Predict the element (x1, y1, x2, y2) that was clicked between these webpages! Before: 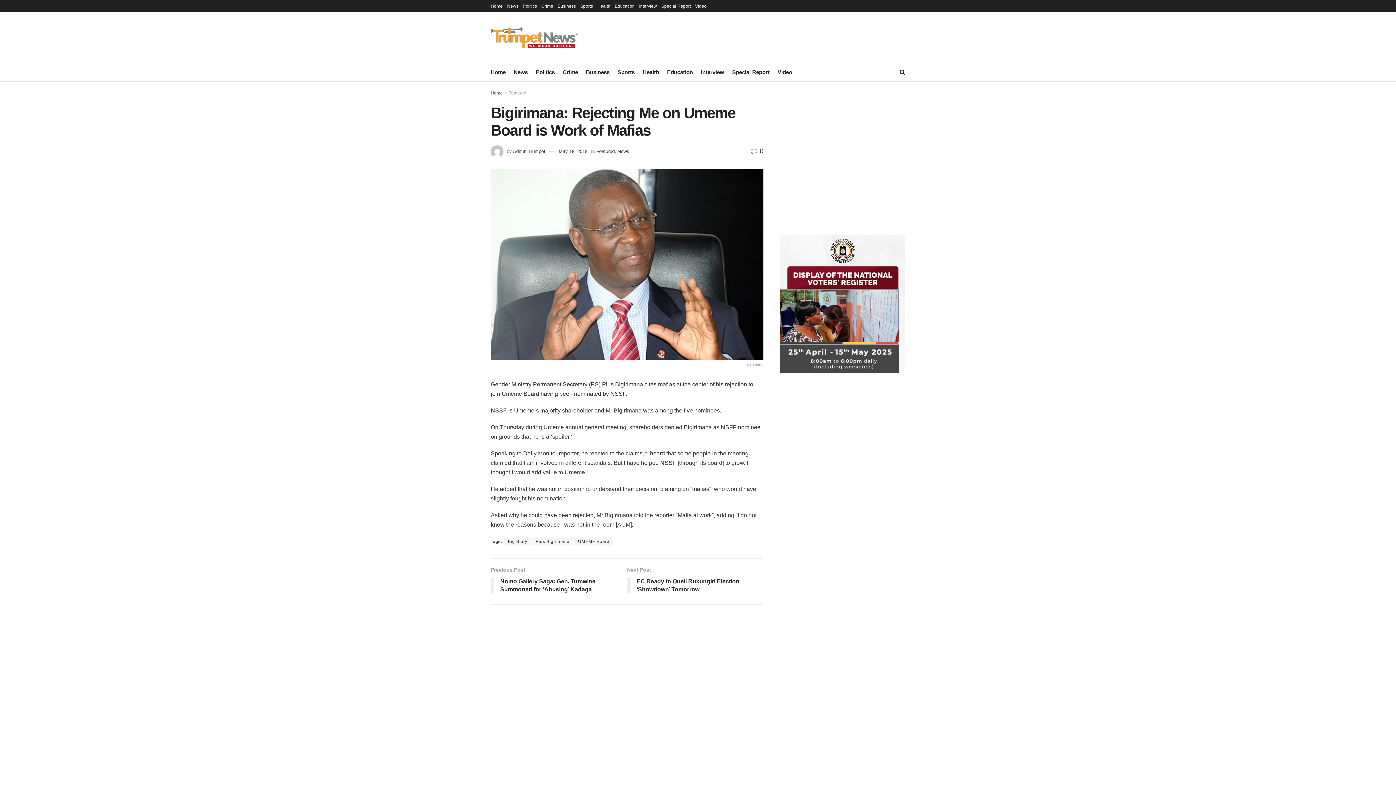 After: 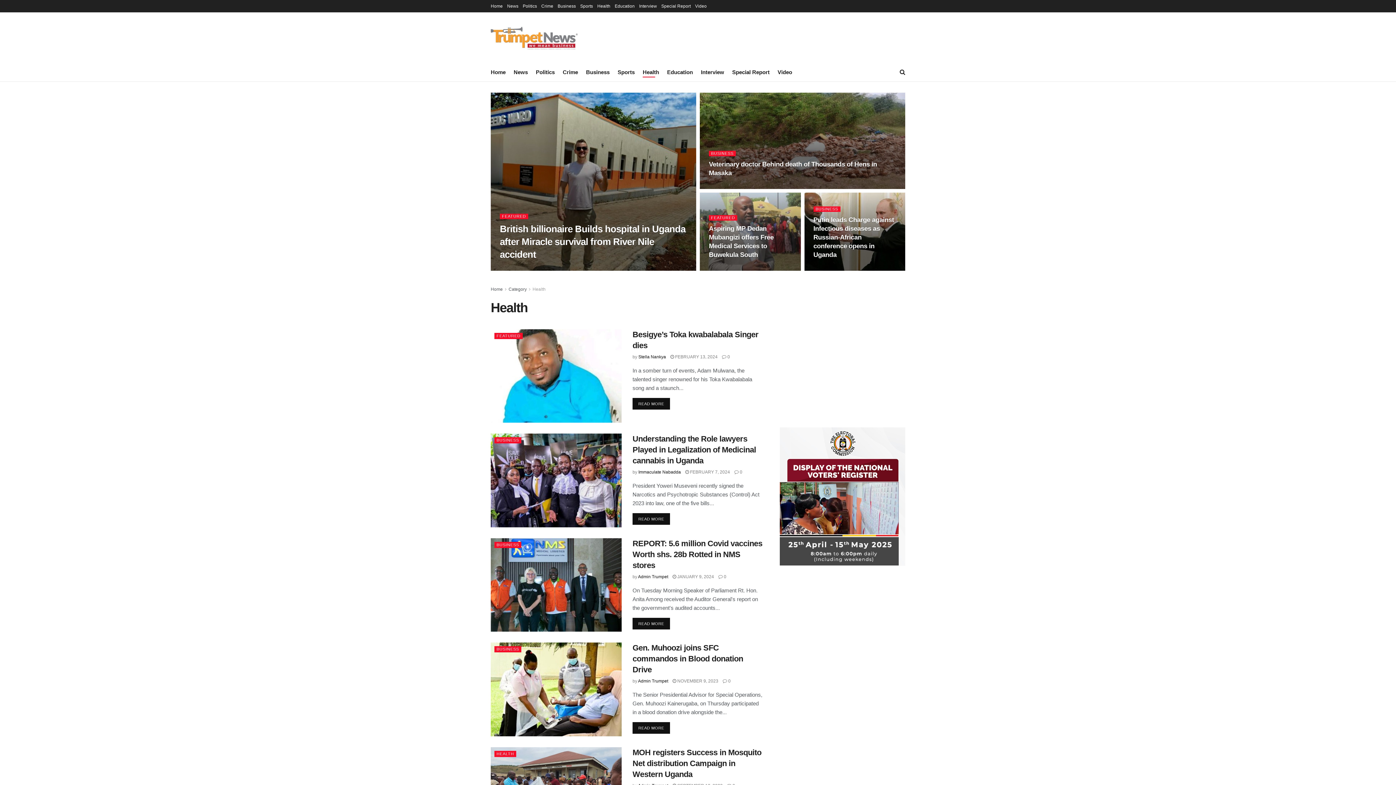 Action: label: Health bbox: (597, 0, 610, 12)